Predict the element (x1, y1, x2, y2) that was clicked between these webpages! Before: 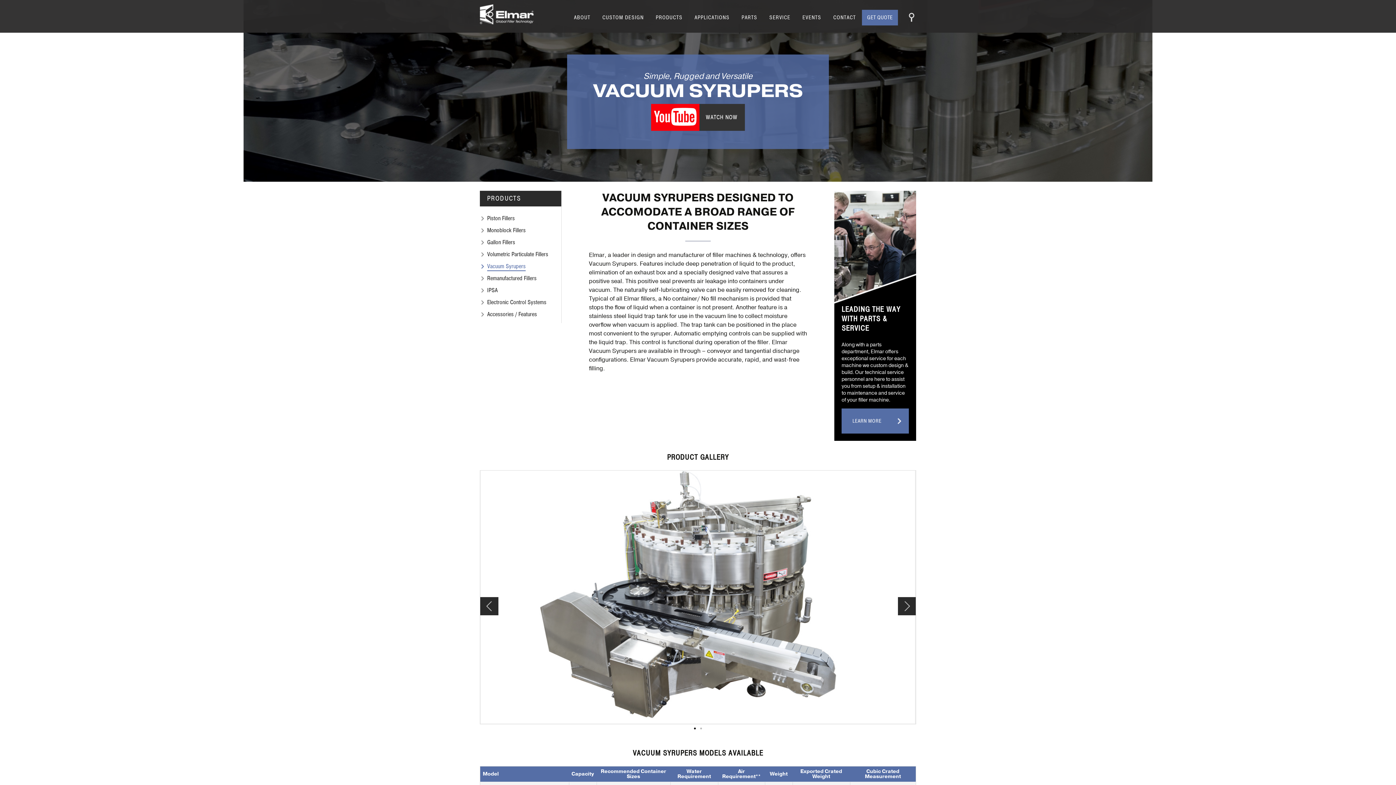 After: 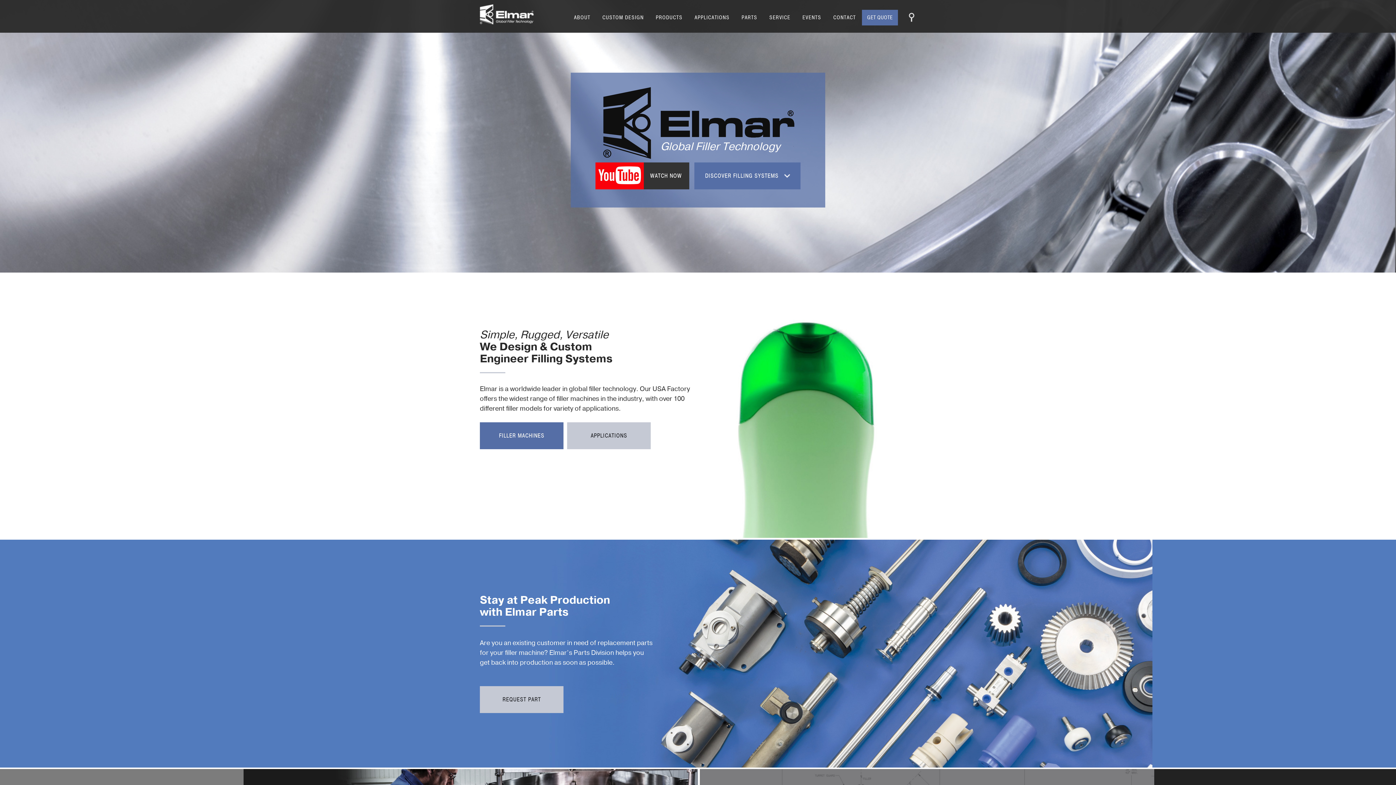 Action: bbox: (480, 9, 534, 17)